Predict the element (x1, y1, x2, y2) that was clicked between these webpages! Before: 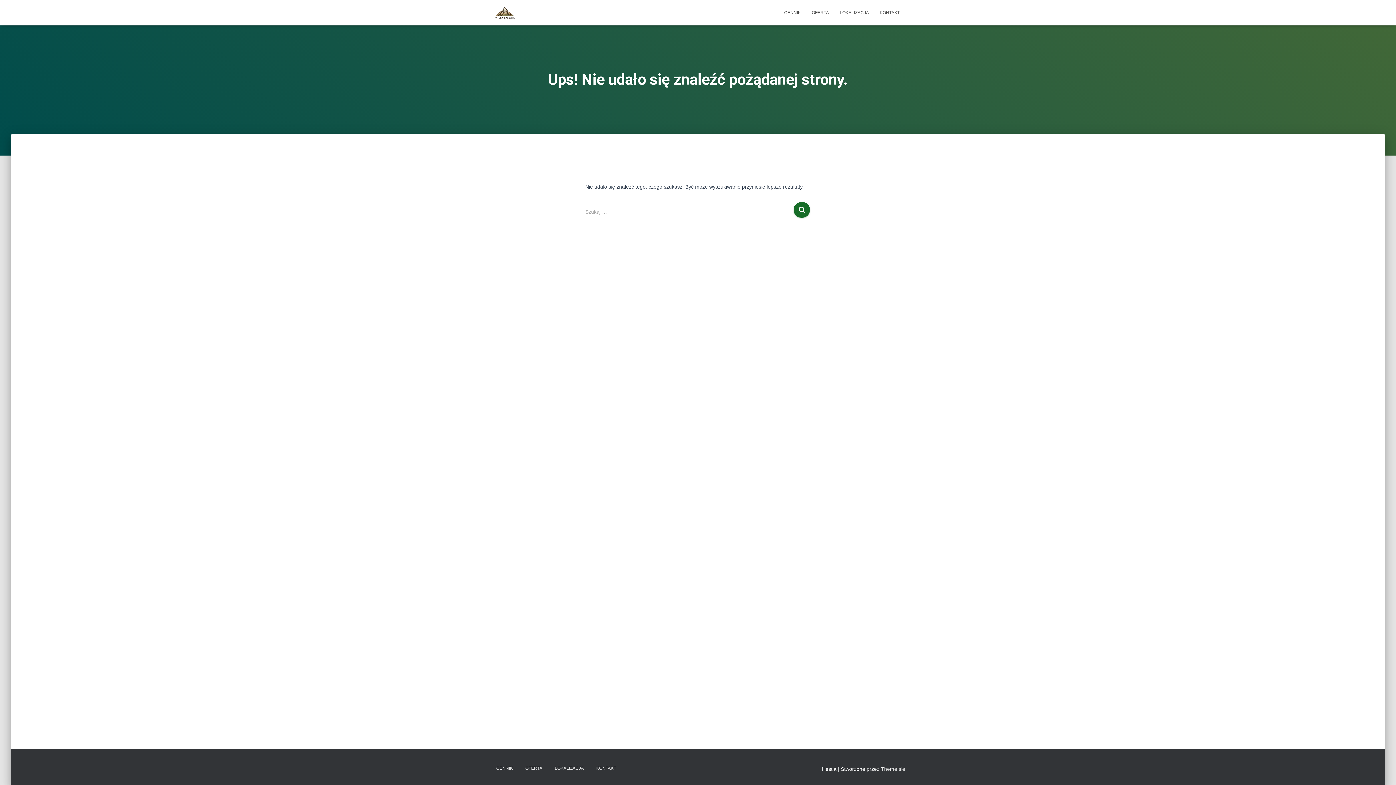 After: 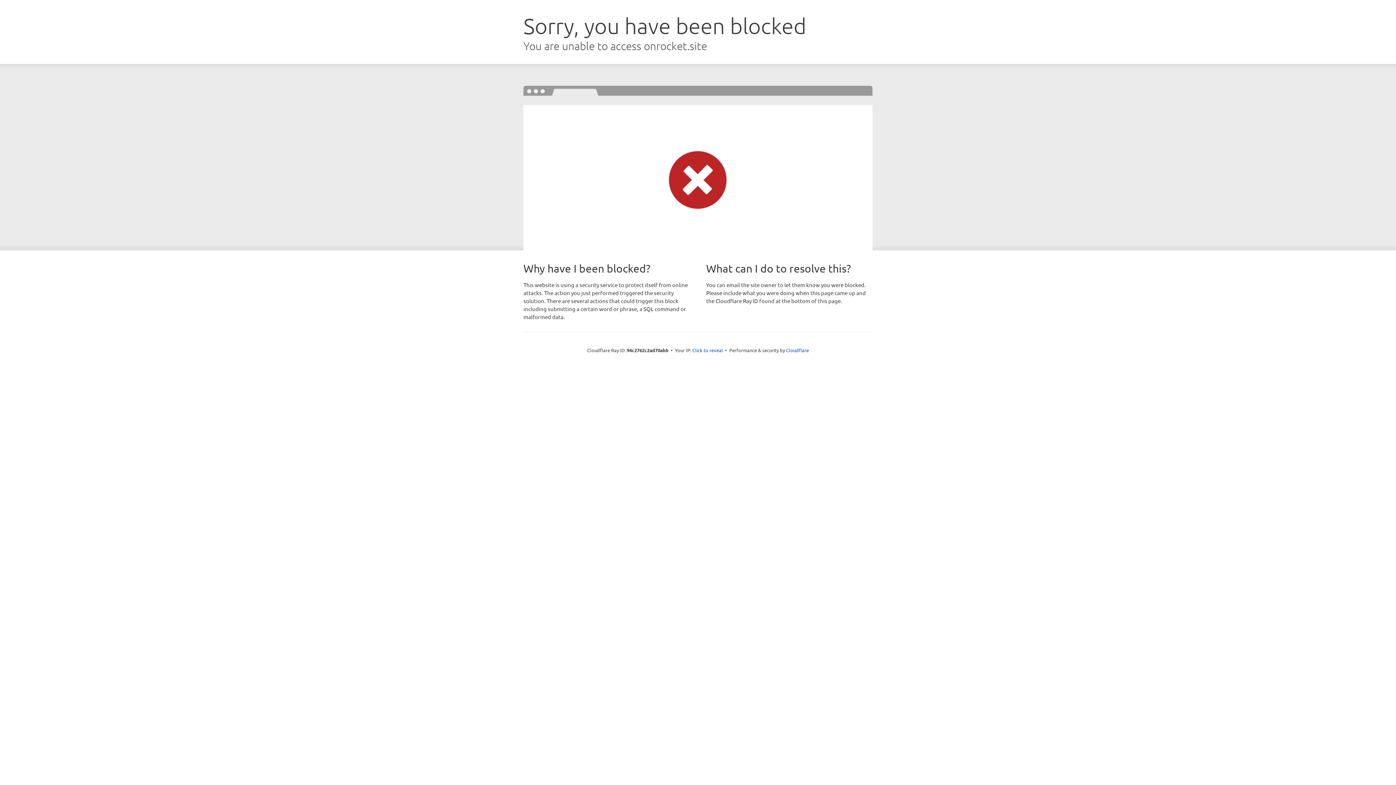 Action: label: ThemeIsle bbox: (881, 766, 905, 772)